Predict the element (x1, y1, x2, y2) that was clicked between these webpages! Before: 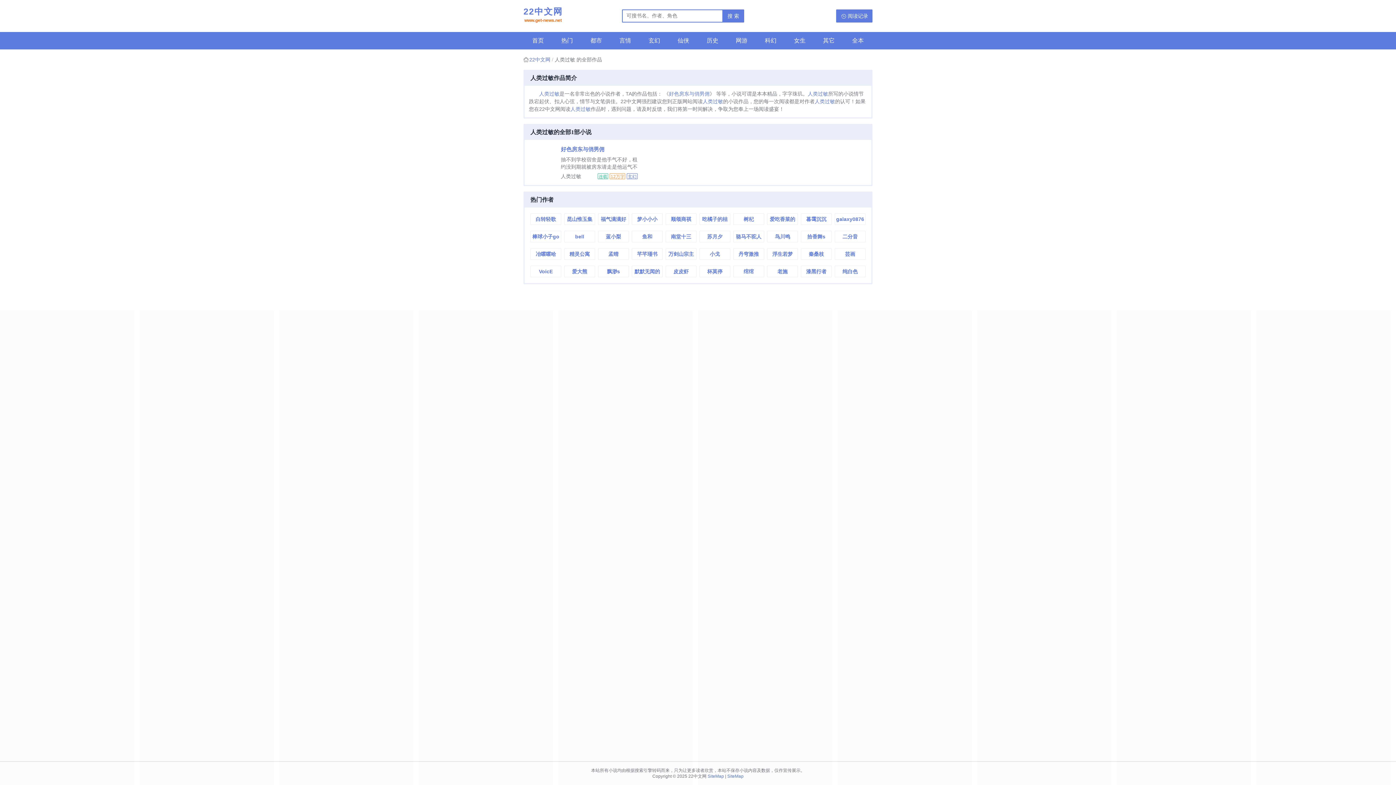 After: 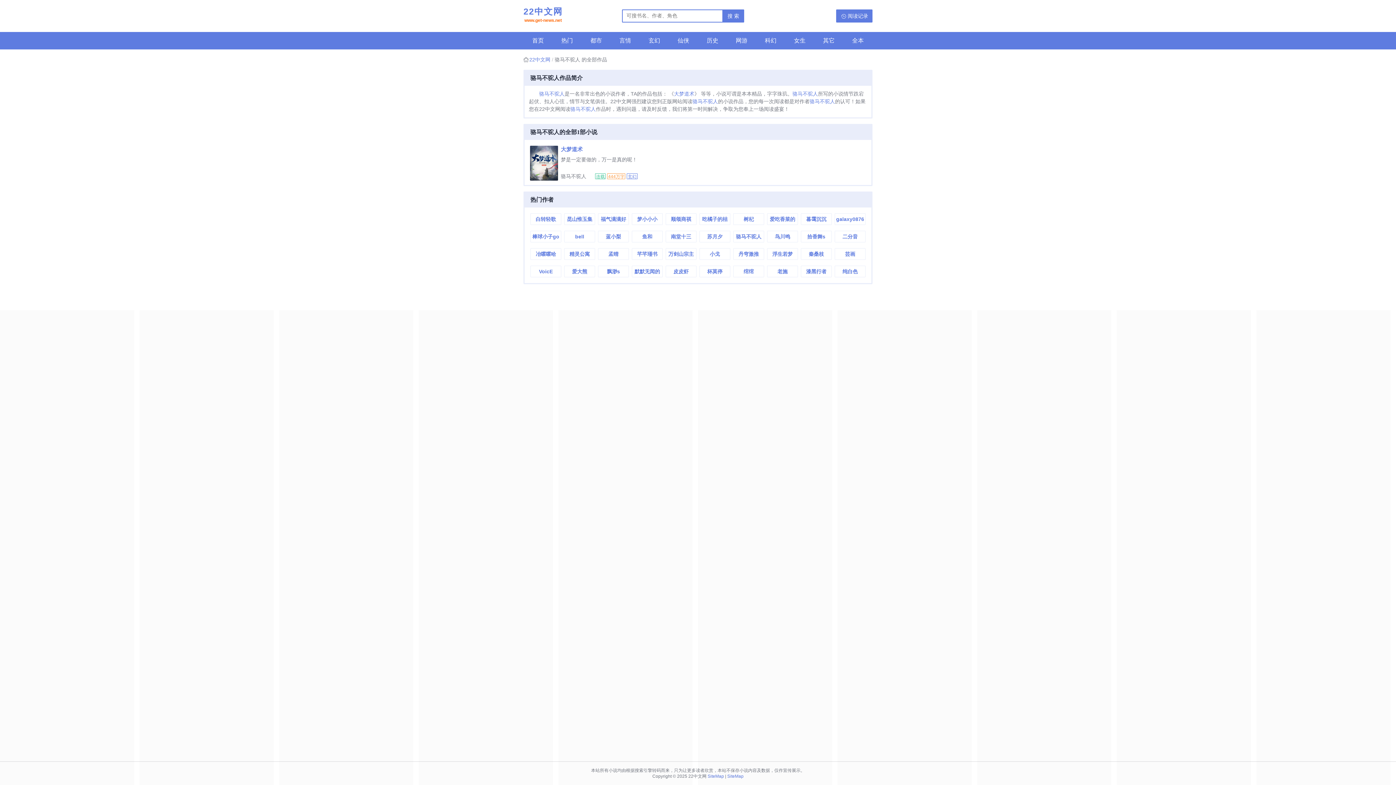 Action: label: 骆马不驼人 bbox: (733, 231, 763, 242)